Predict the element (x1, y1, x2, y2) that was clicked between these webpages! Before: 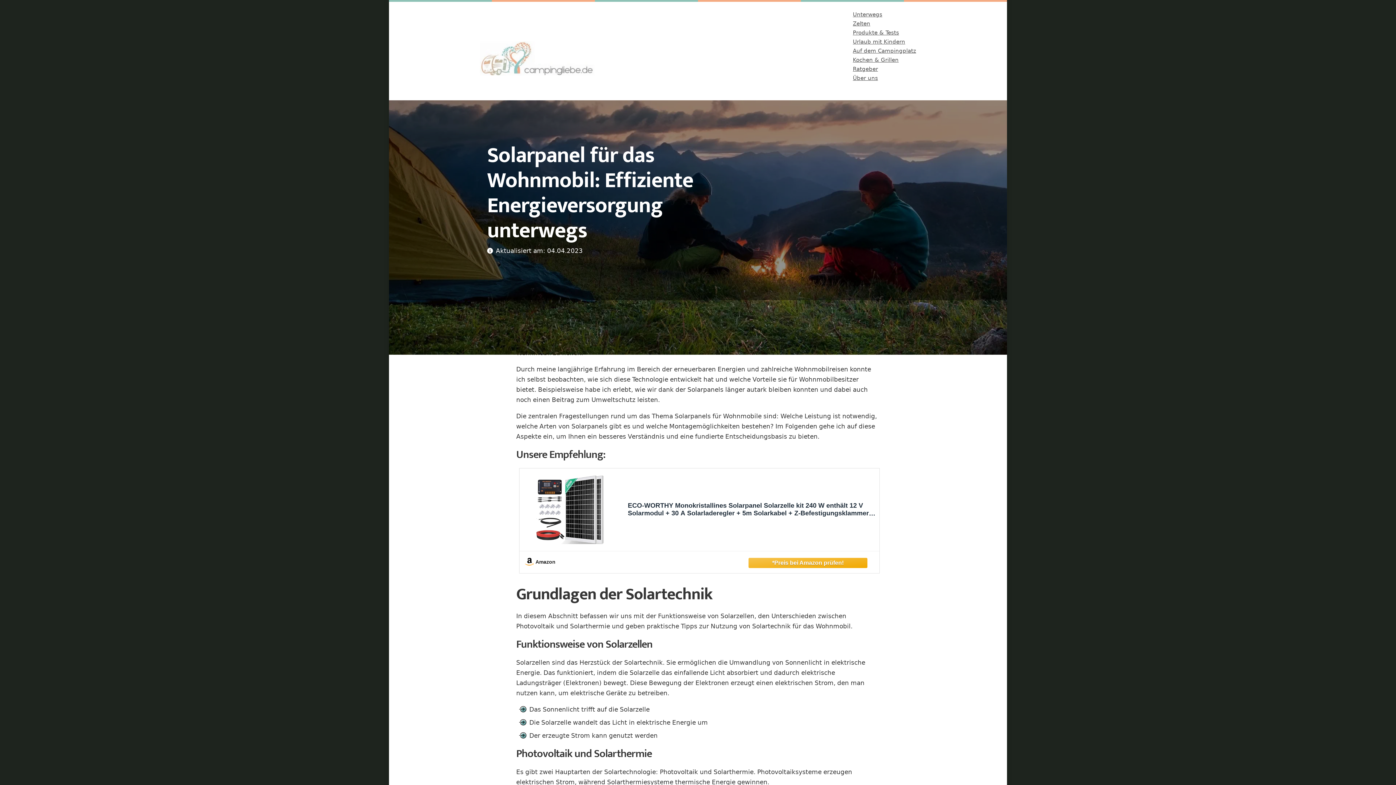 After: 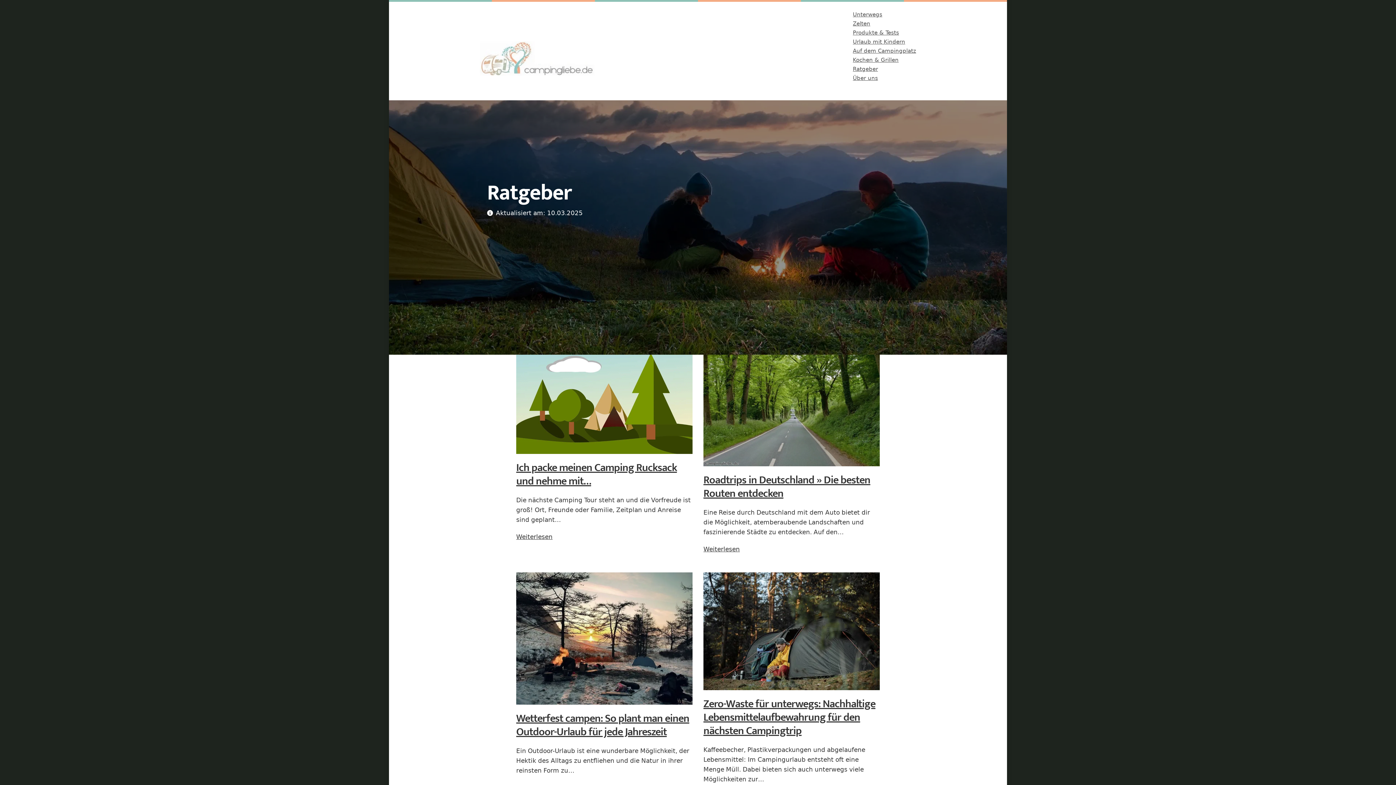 Action: label: Ratgeber bbox: (853, 65, 878, 72)